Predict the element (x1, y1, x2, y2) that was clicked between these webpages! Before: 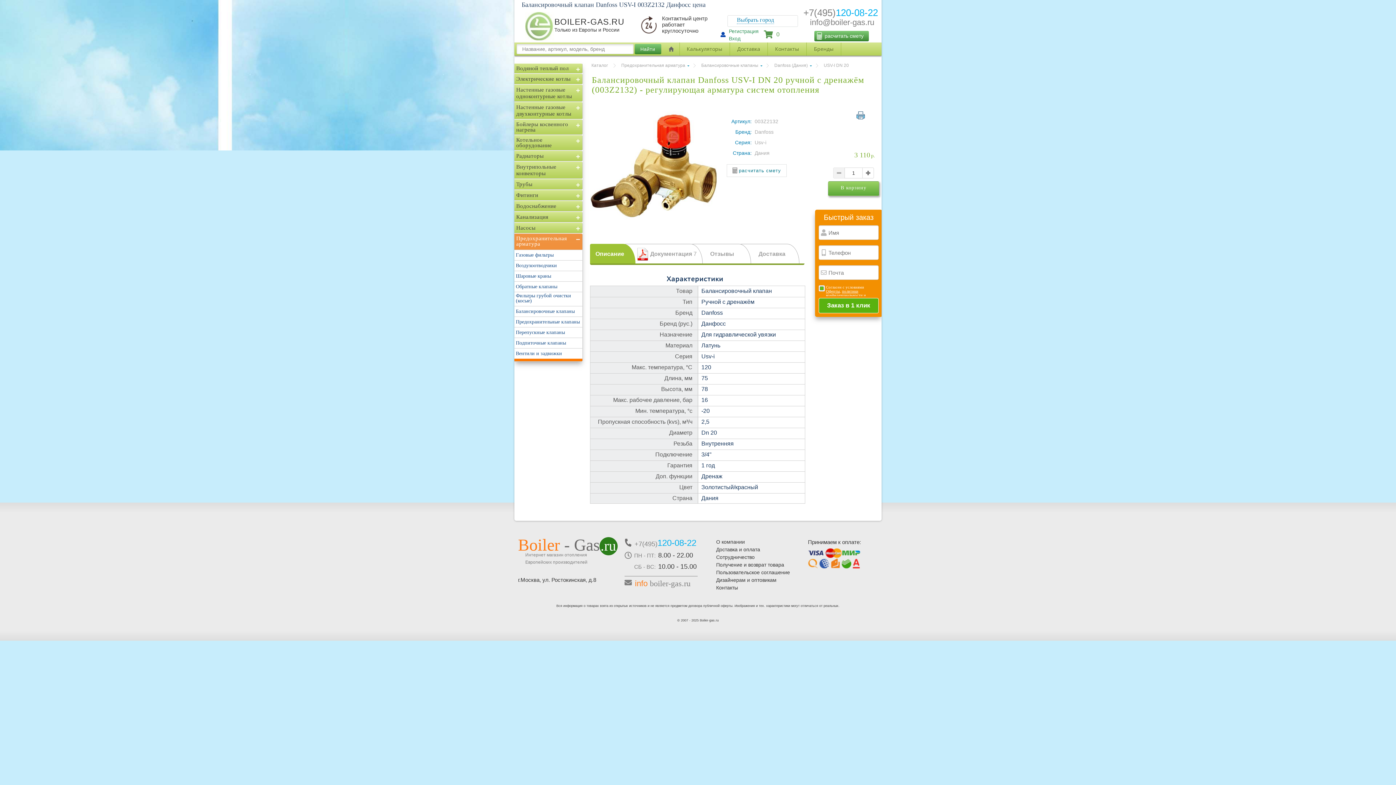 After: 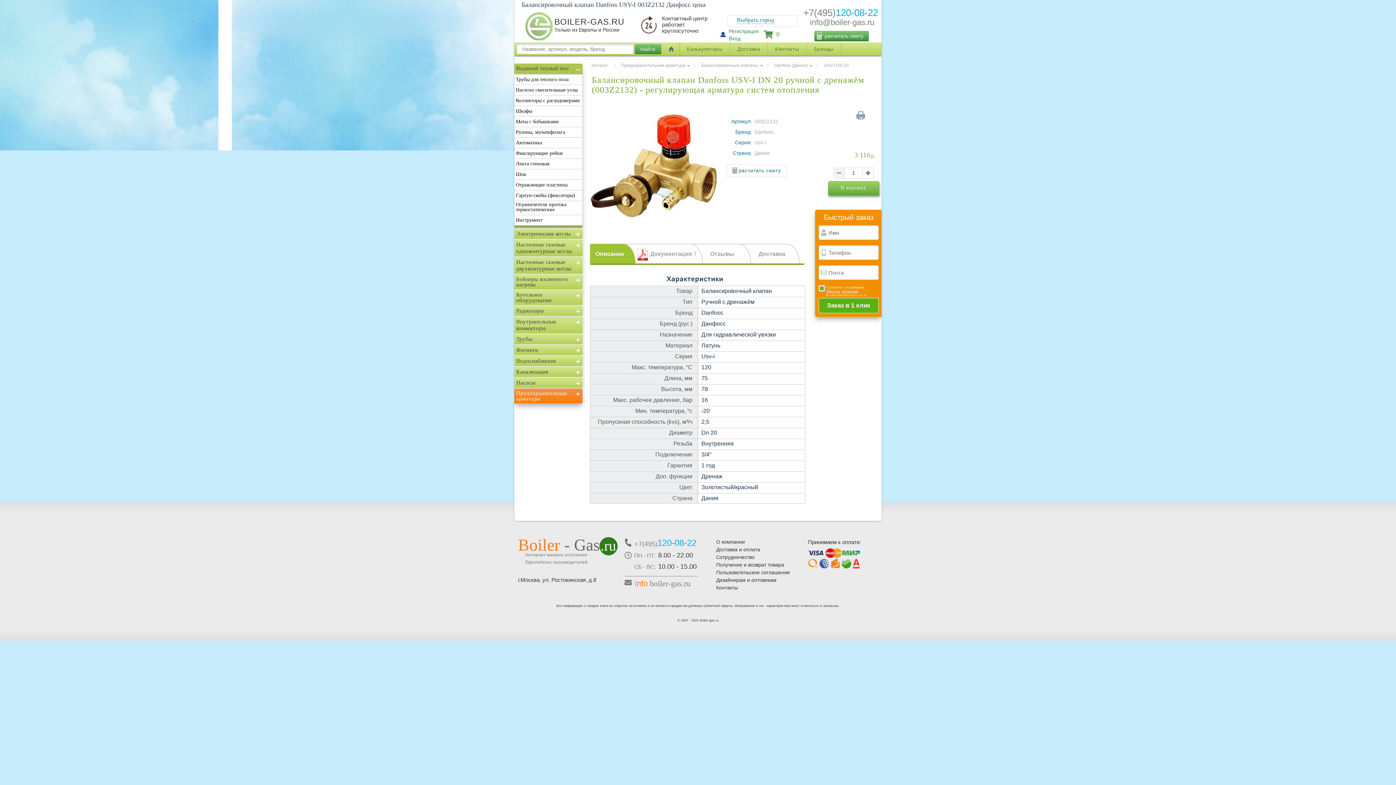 Action: label: Водяной теплый пол bbox: (516, 65, 568, 70)